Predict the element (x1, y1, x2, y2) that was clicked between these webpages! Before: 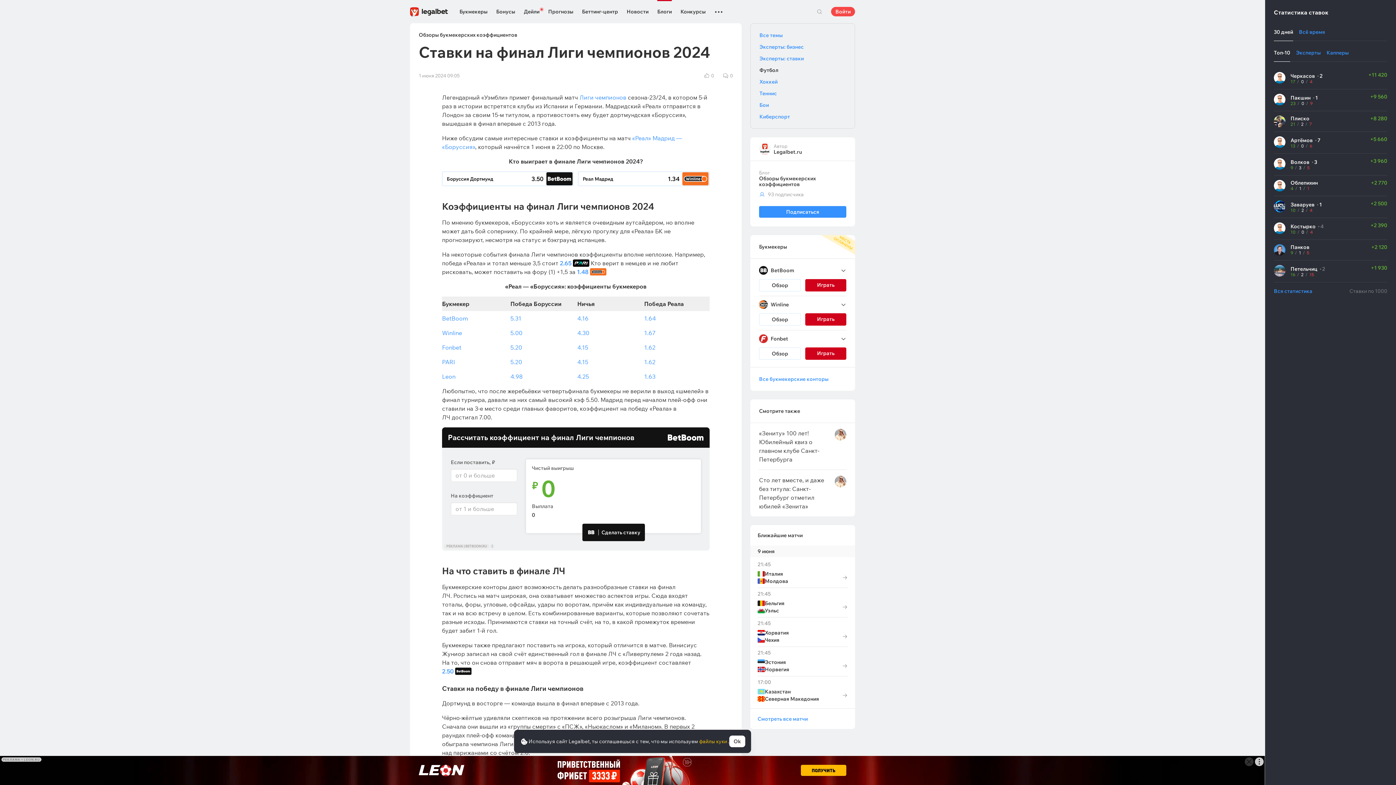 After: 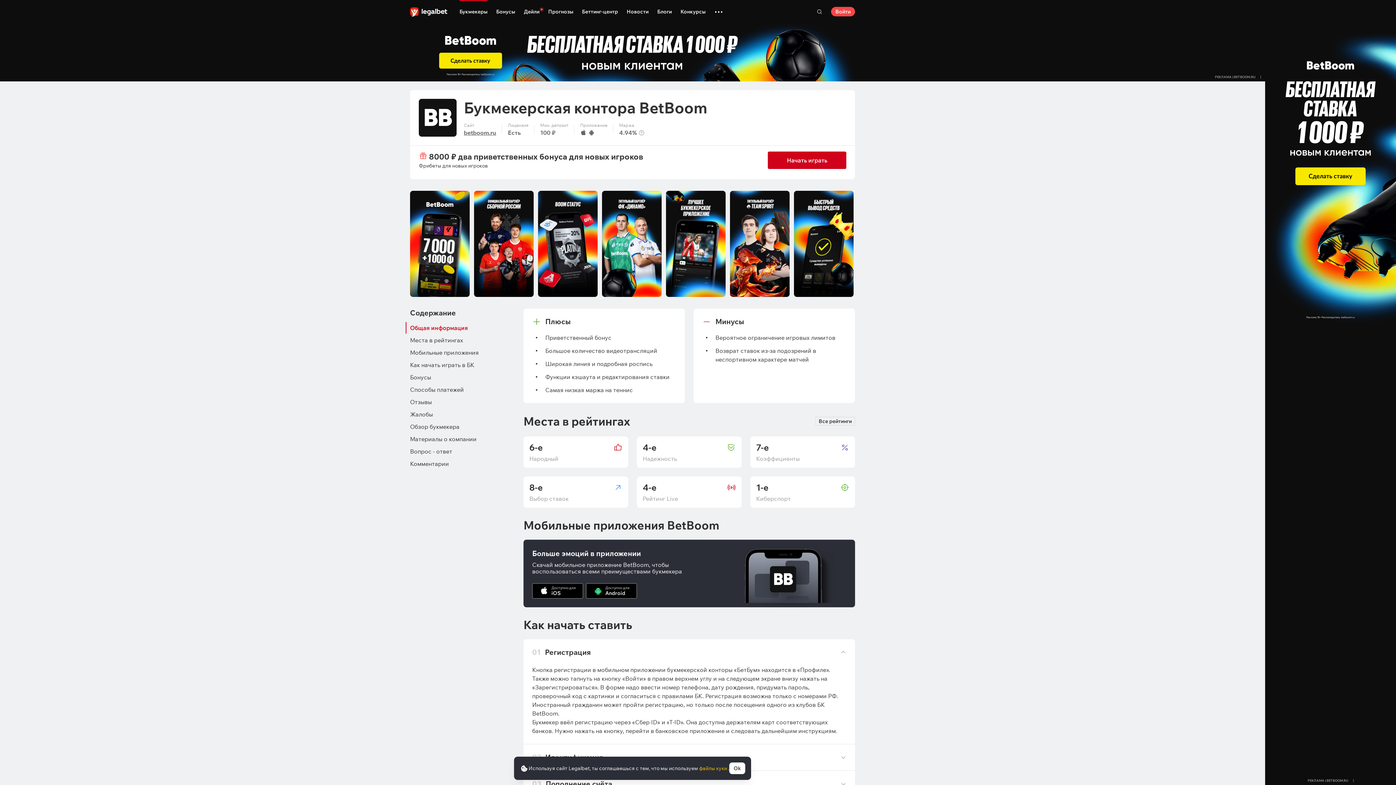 Action: label: BetBoom bbox: (442, 314, 468, 322)